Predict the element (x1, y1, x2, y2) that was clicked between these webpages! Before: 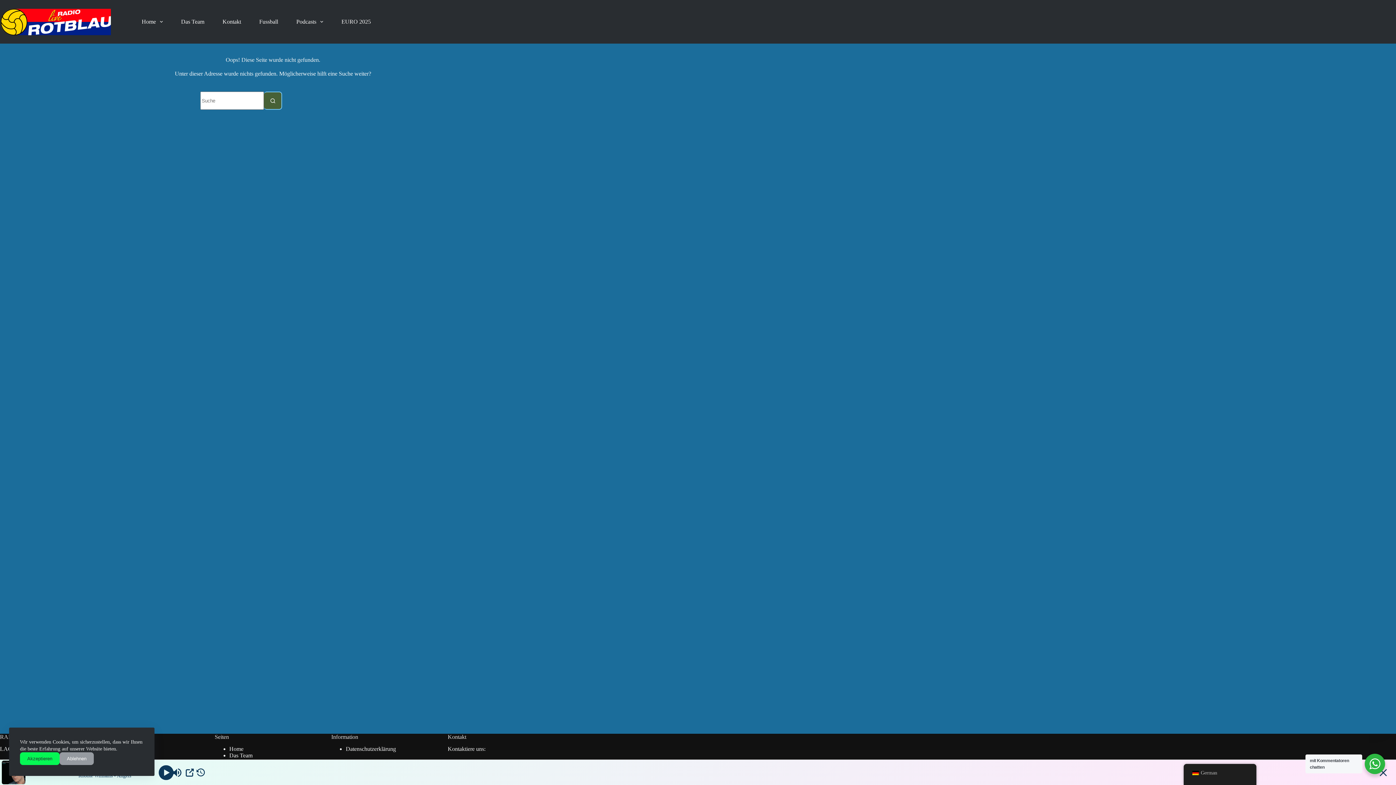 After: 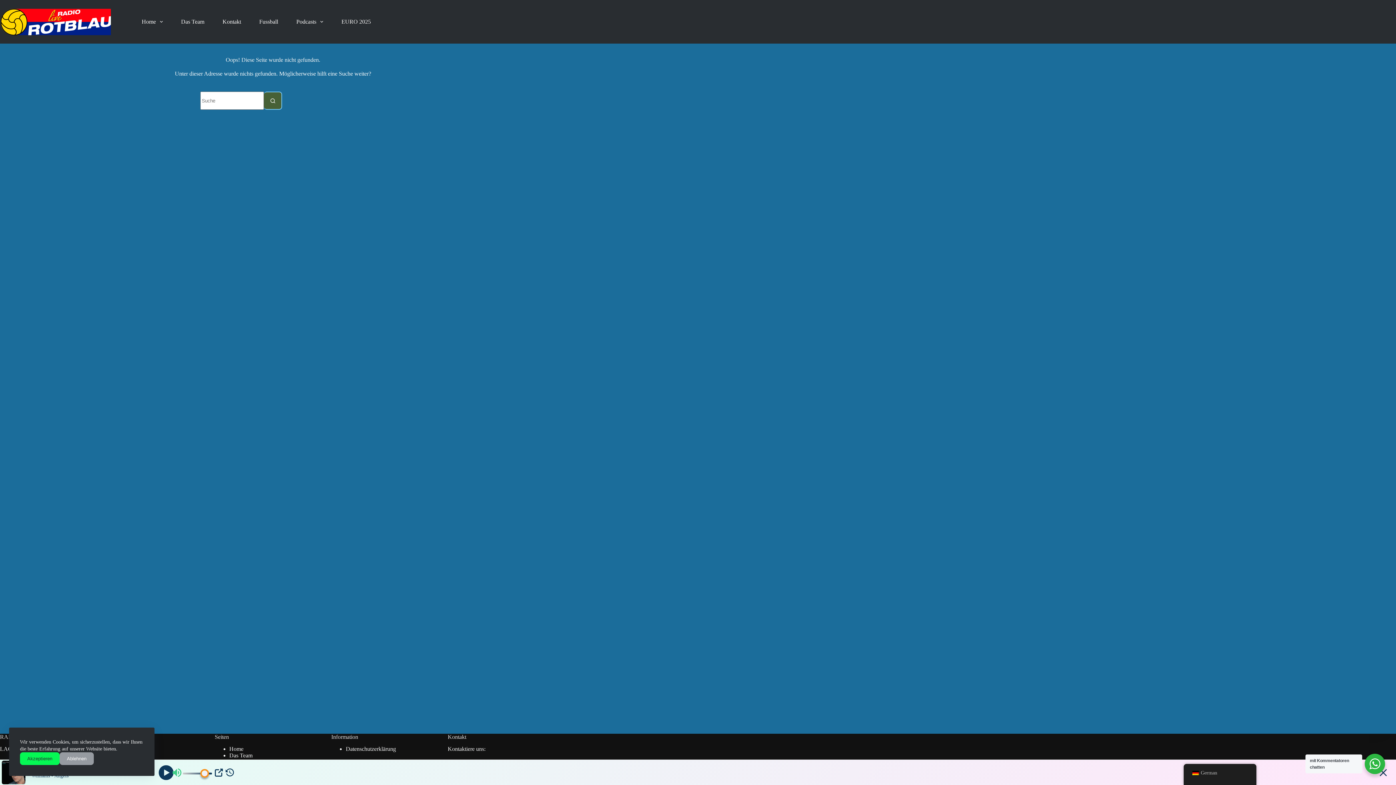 Action: bbox: (171, 767, 184, 778)